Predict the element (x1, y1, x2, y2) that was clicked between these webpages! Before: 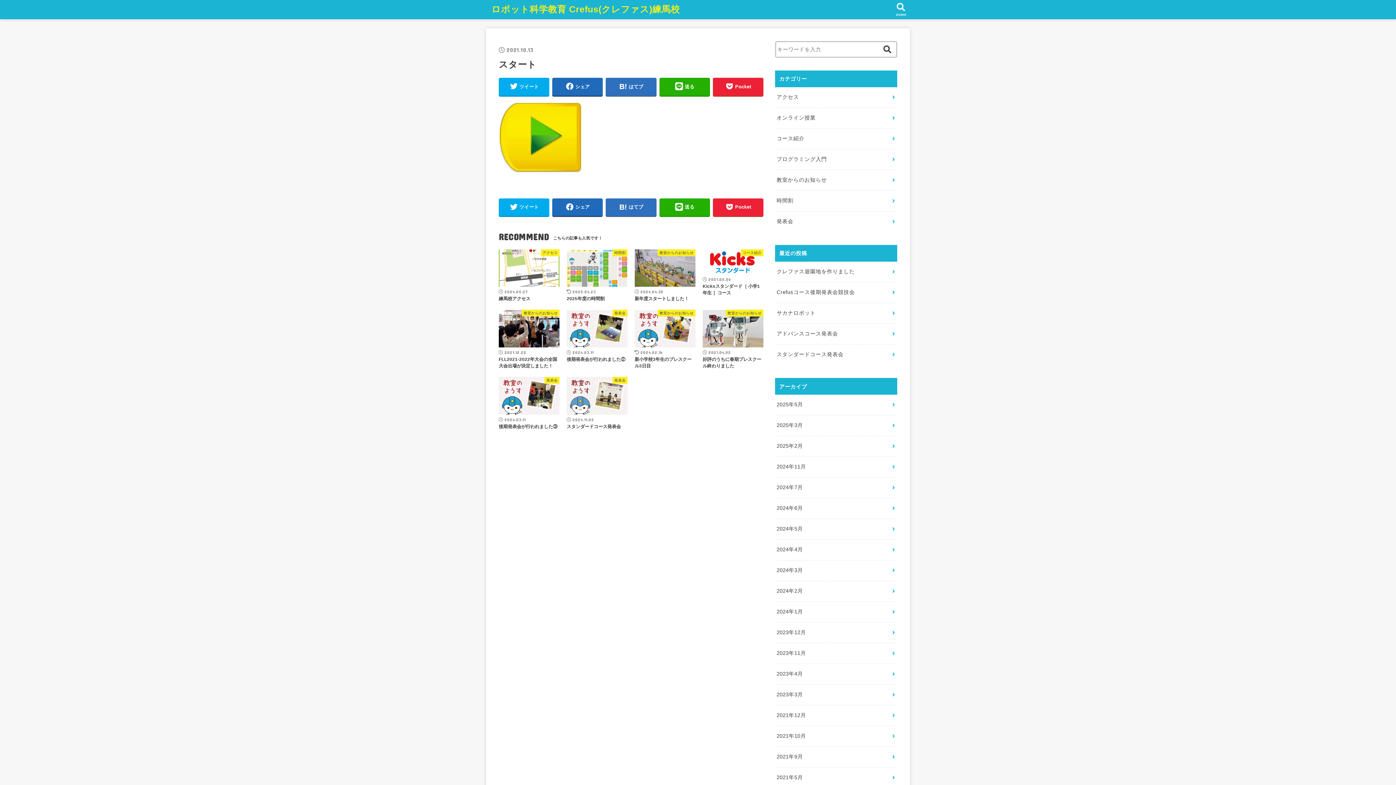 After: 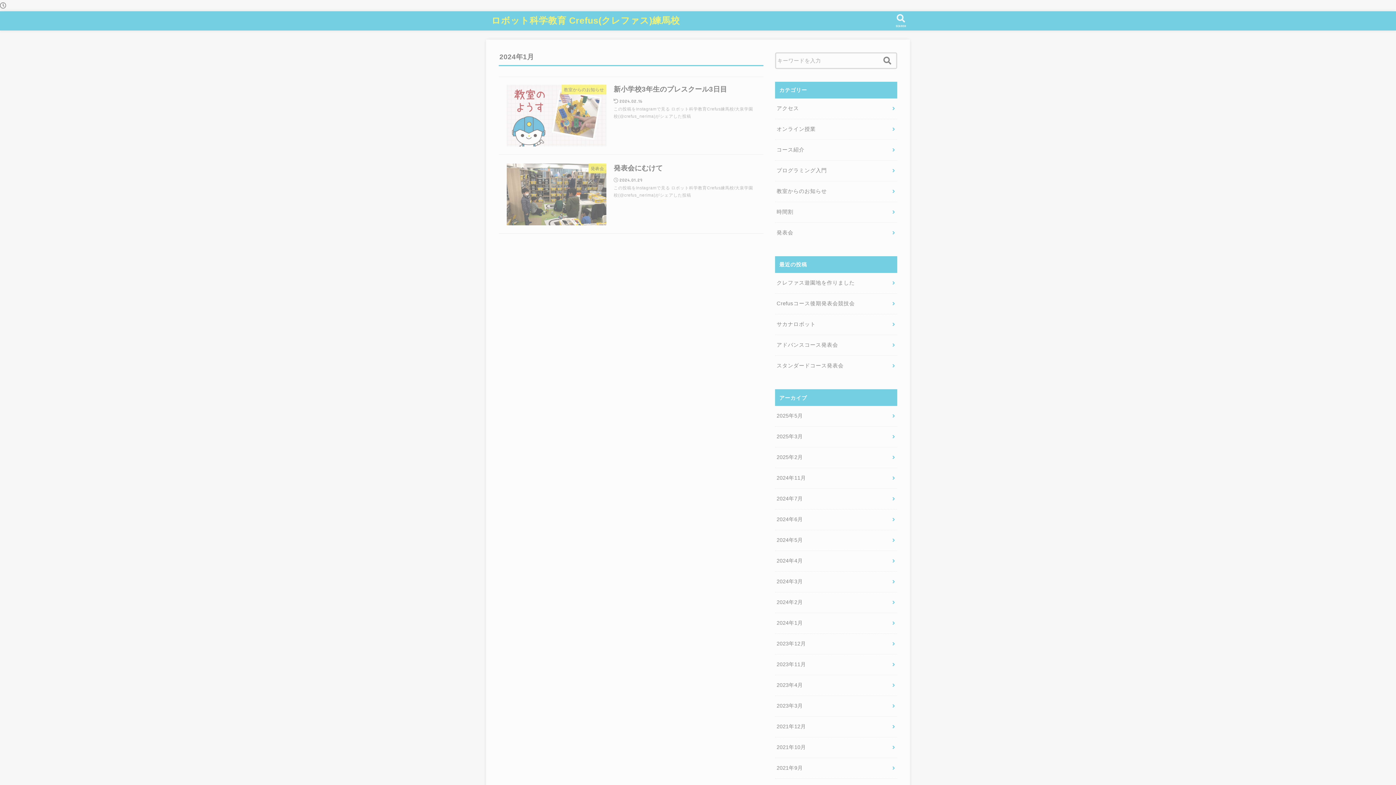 Action: label: 2024年1月 bbox: (775, 602, 897, 622)